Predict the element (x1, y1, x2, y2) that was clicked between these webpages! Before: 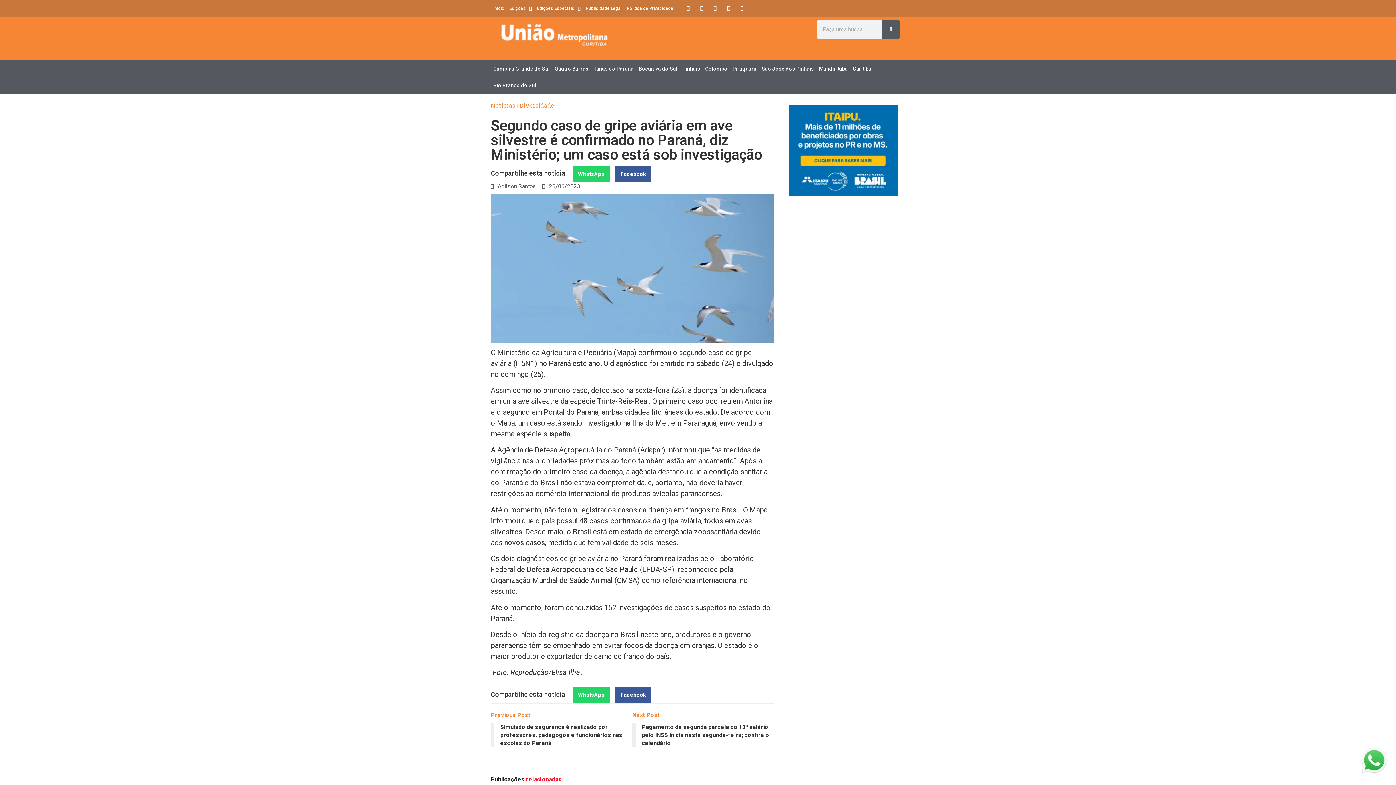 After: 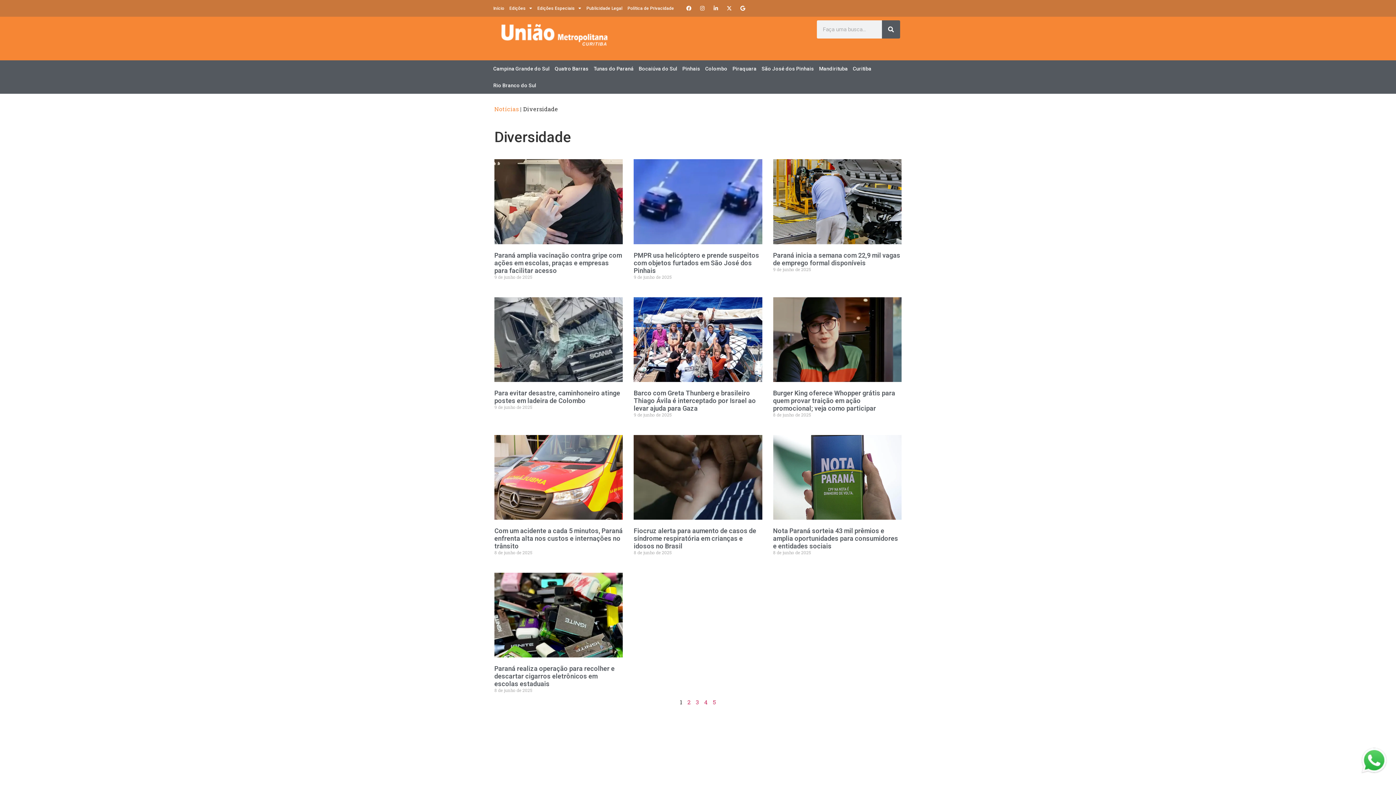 Action: bbox: (519, 101, 554, 109) label: Diversidade